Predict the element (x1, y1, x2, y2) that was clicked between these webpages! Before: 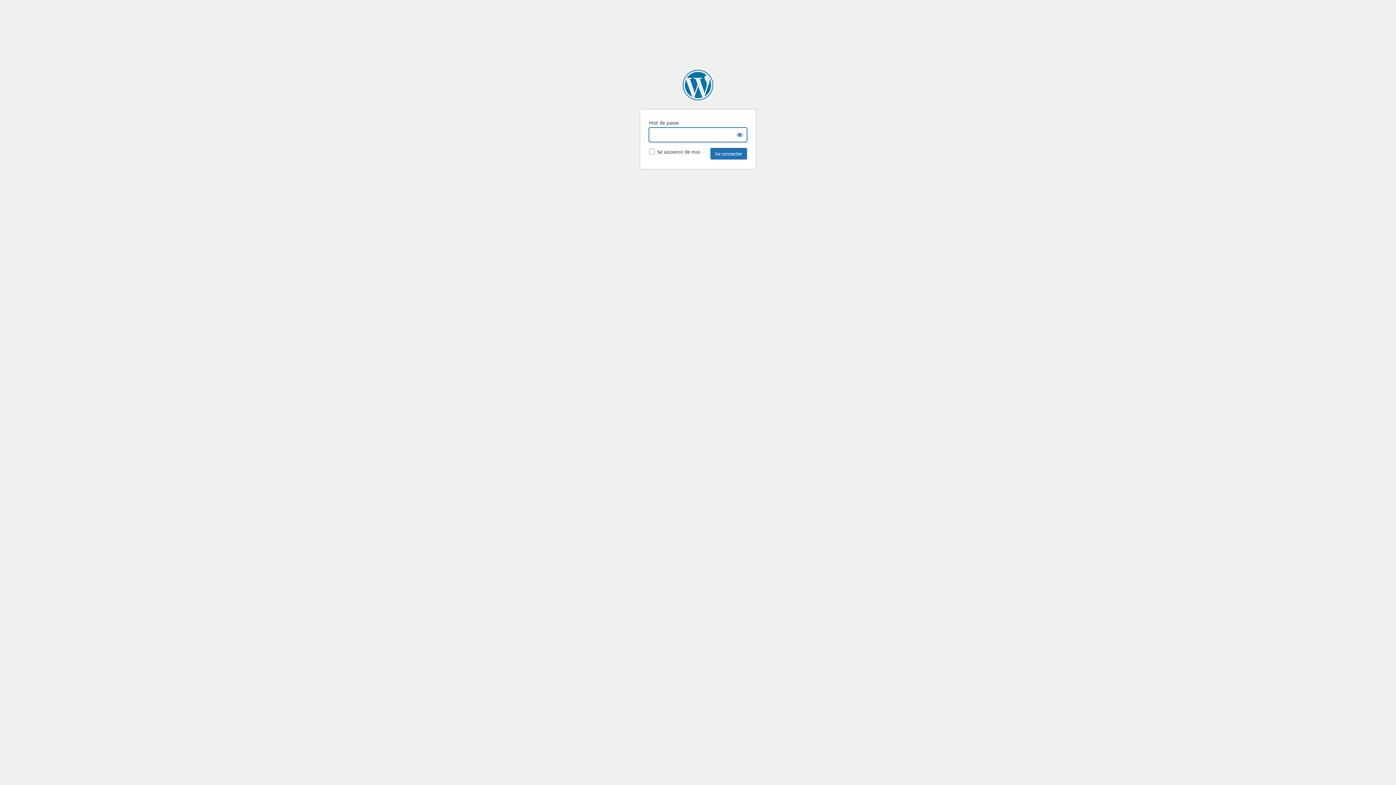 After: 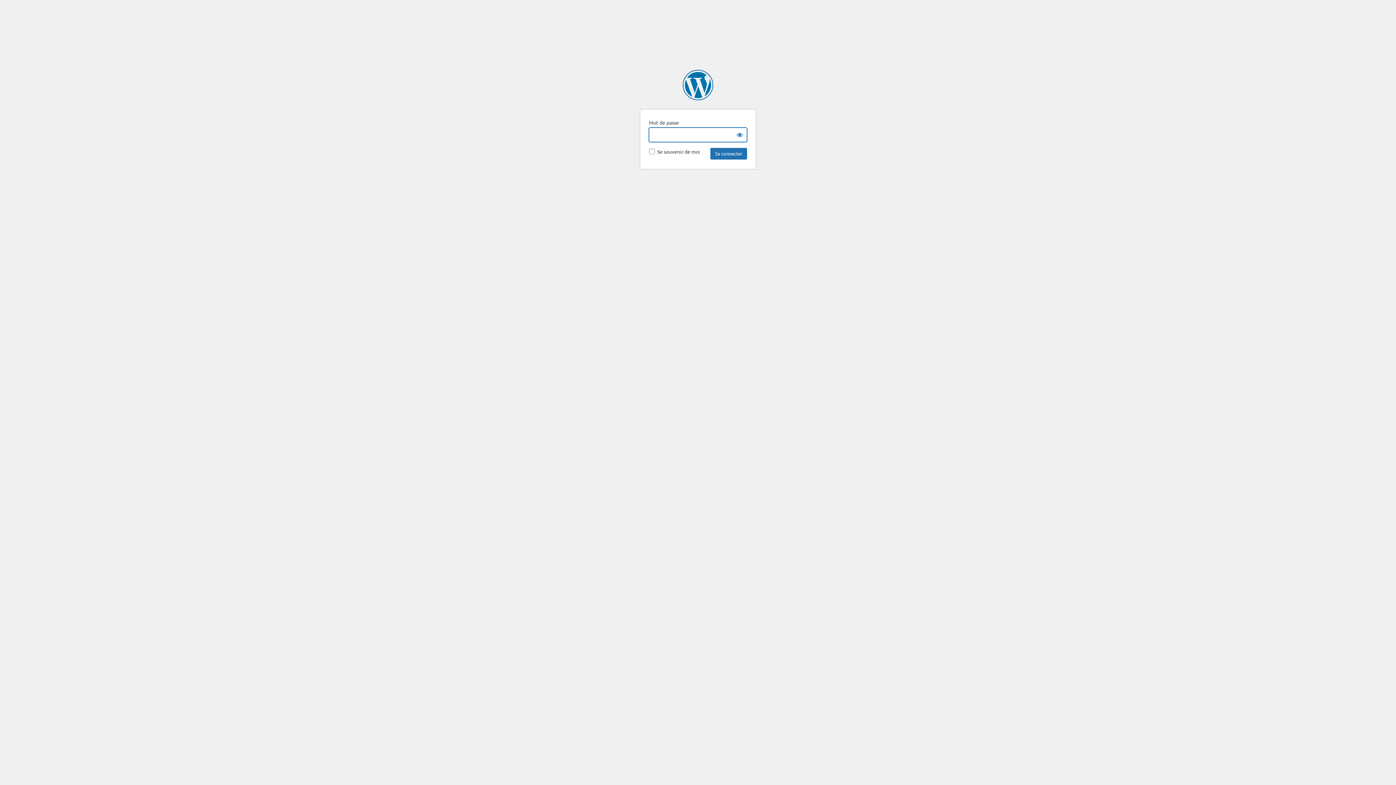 Action: label: Festou Flex bbox: (682, 69, 713, 100)